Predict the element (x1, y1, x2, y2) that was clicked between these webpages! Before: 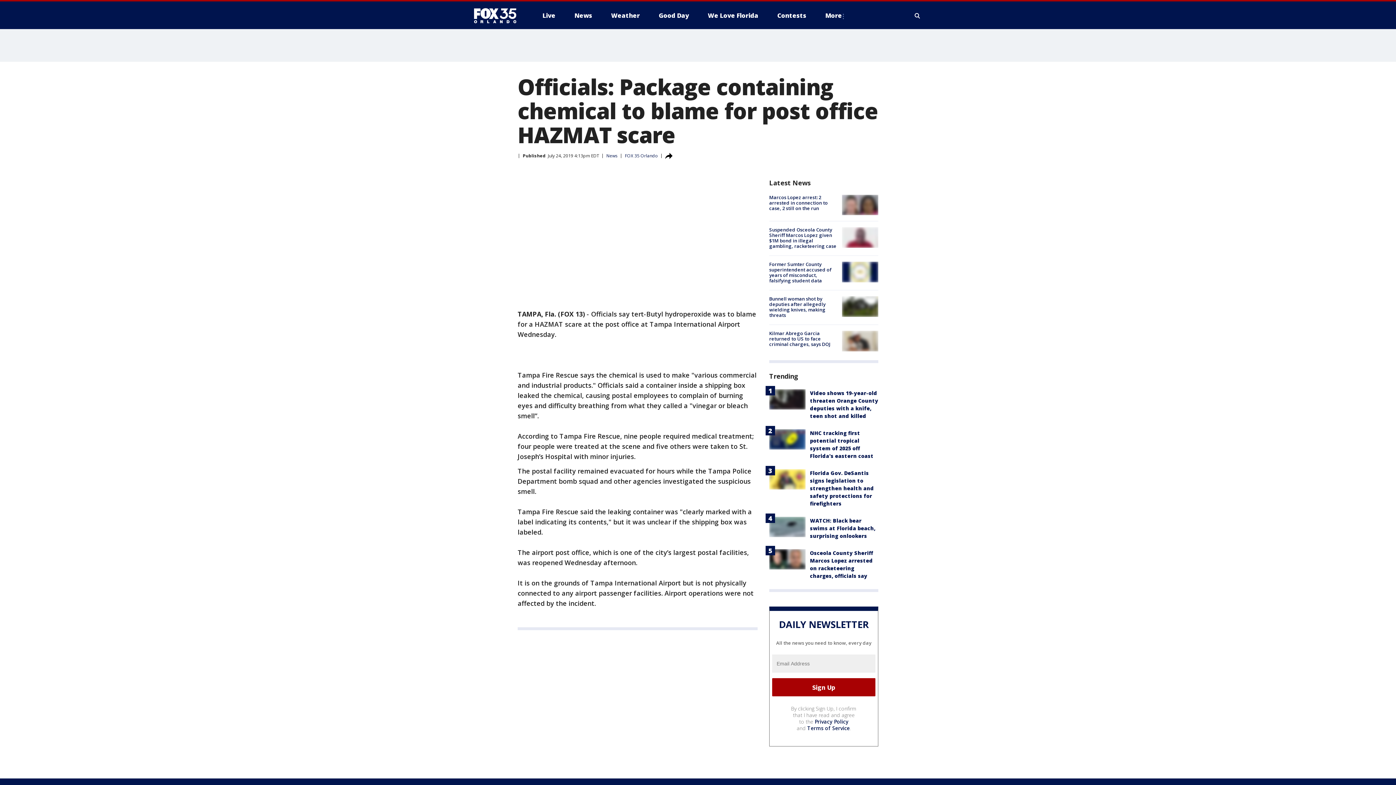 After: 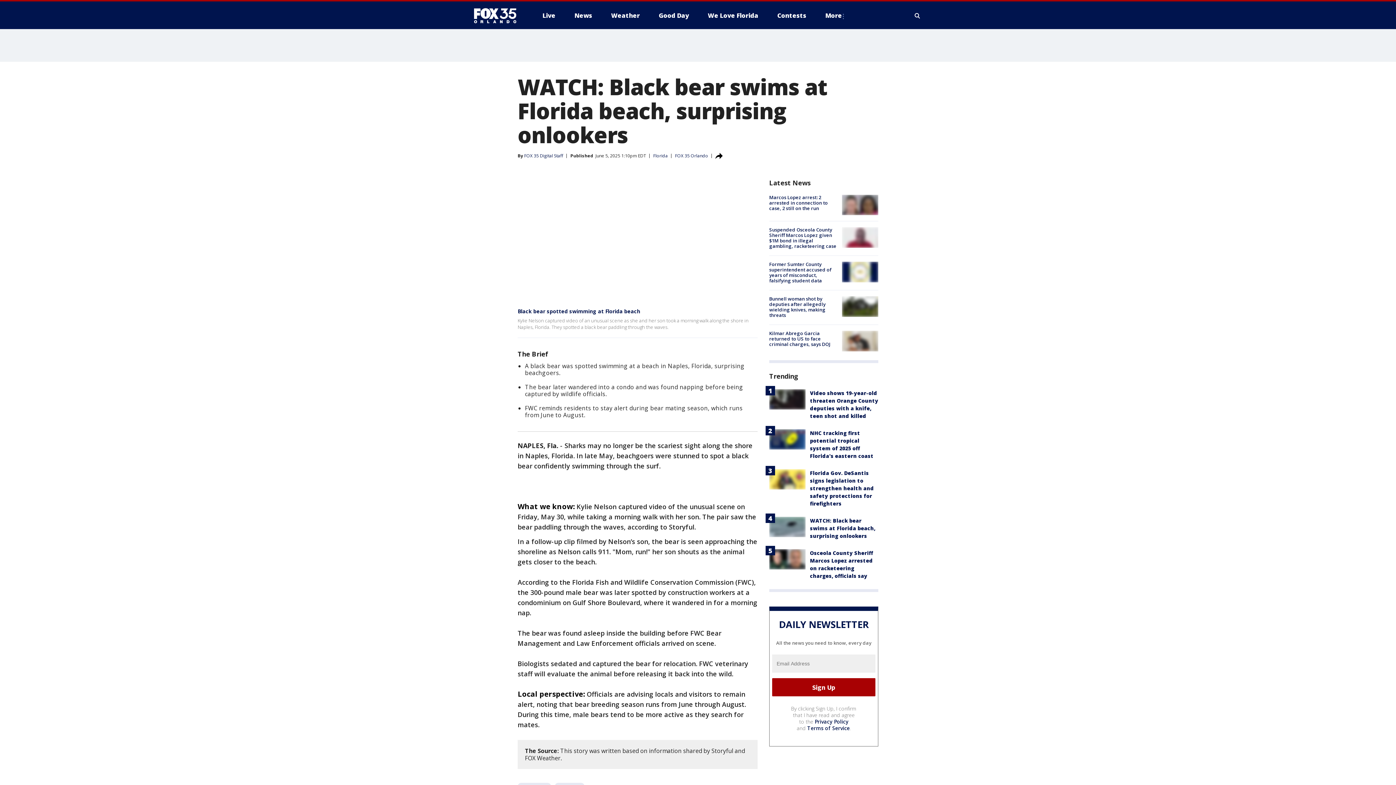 Action: label: WATCH: Black bear swims at Florida beach, surprising onlookers bbox: (810, 517, 875, 539)